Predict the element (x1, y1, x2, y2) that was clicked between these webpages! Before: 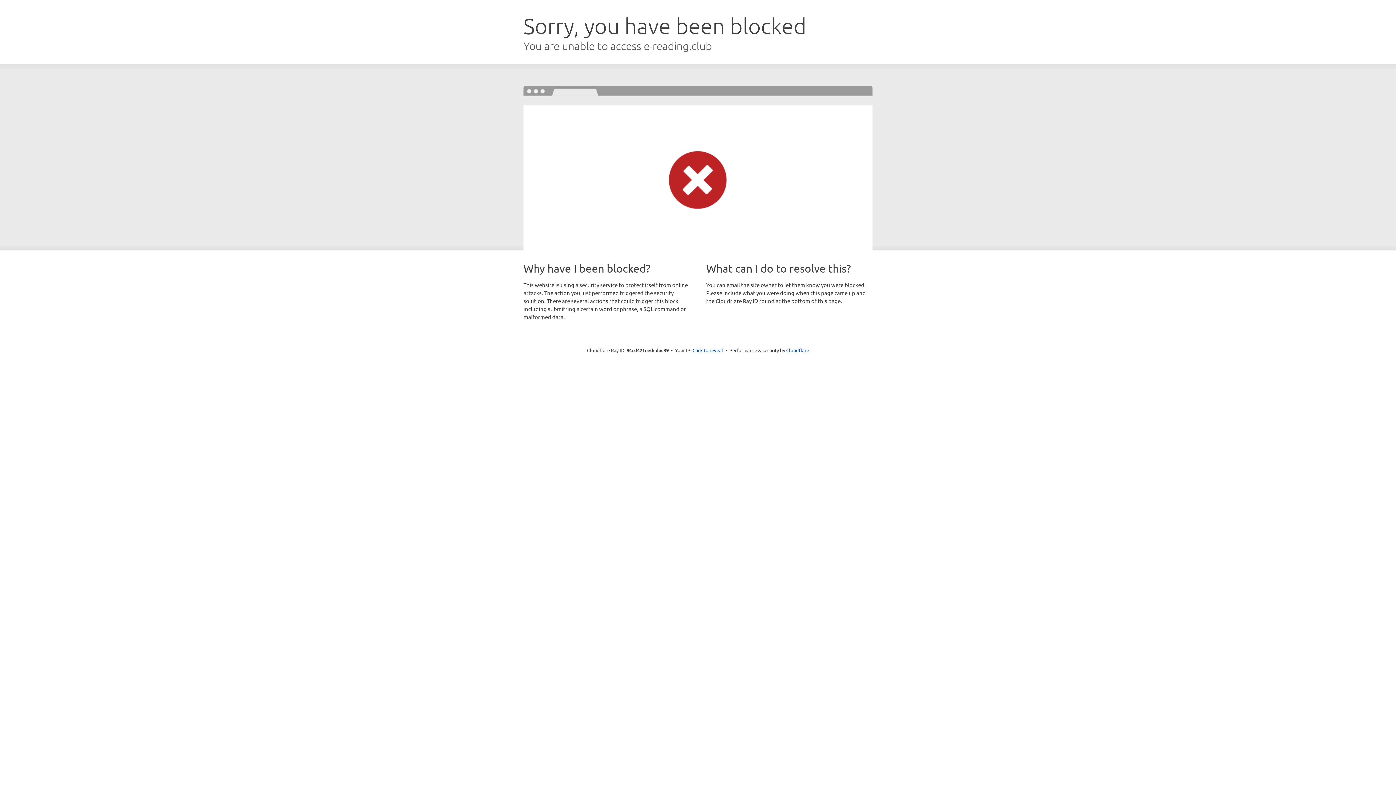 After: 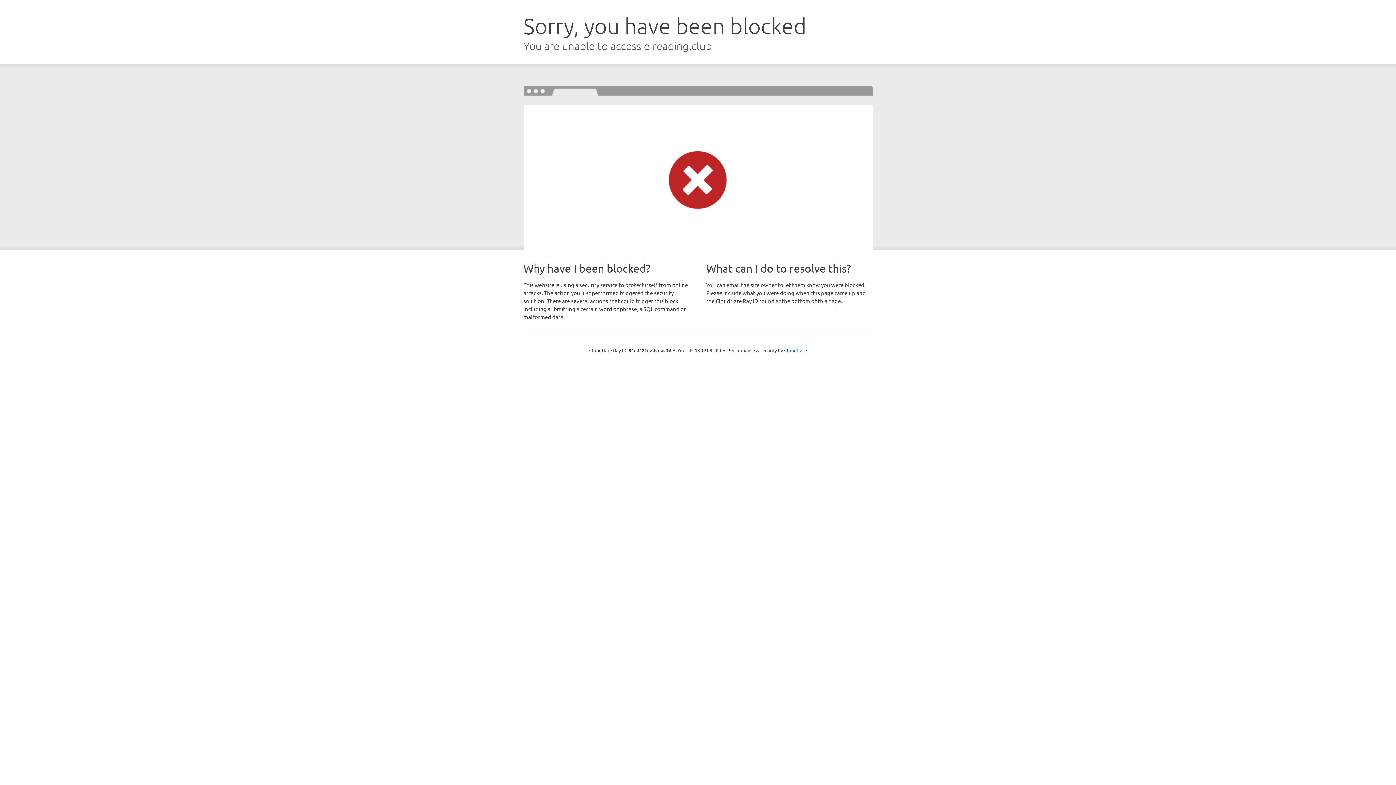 Action: bbox: (692, 346, 723, 353) label: Click to reveal